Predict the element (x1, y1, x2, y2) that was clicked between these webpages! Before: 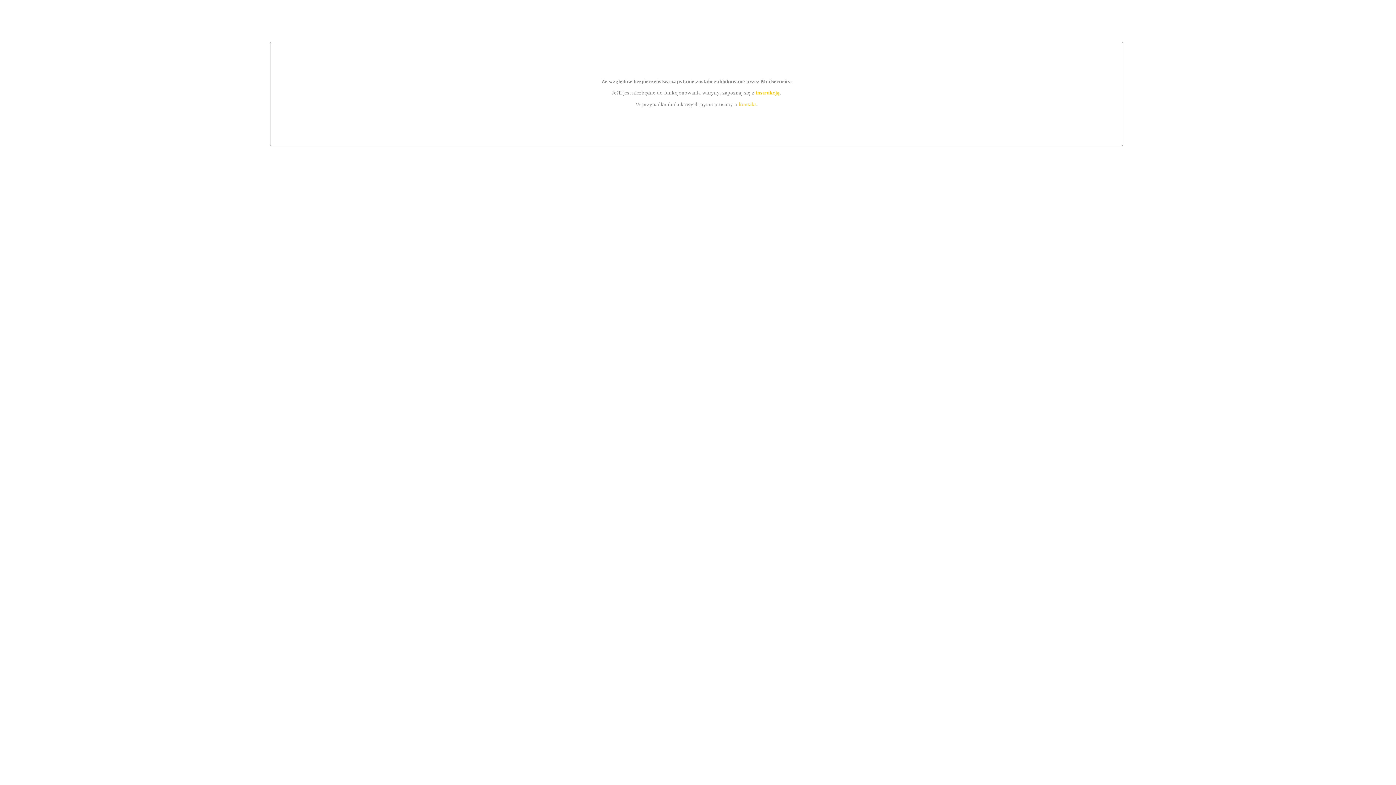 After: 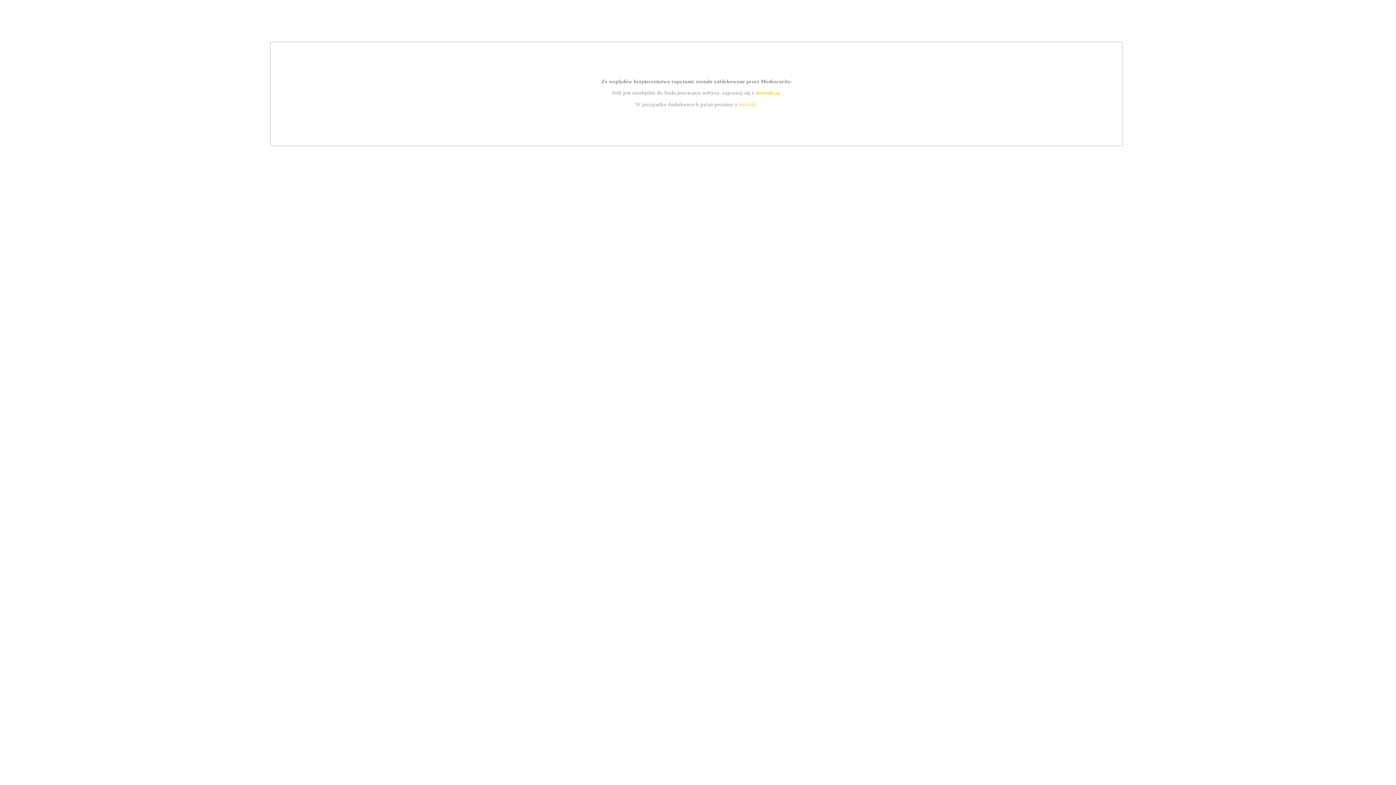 Action: bbox: (739, 101, 756, 107) label: kontakt